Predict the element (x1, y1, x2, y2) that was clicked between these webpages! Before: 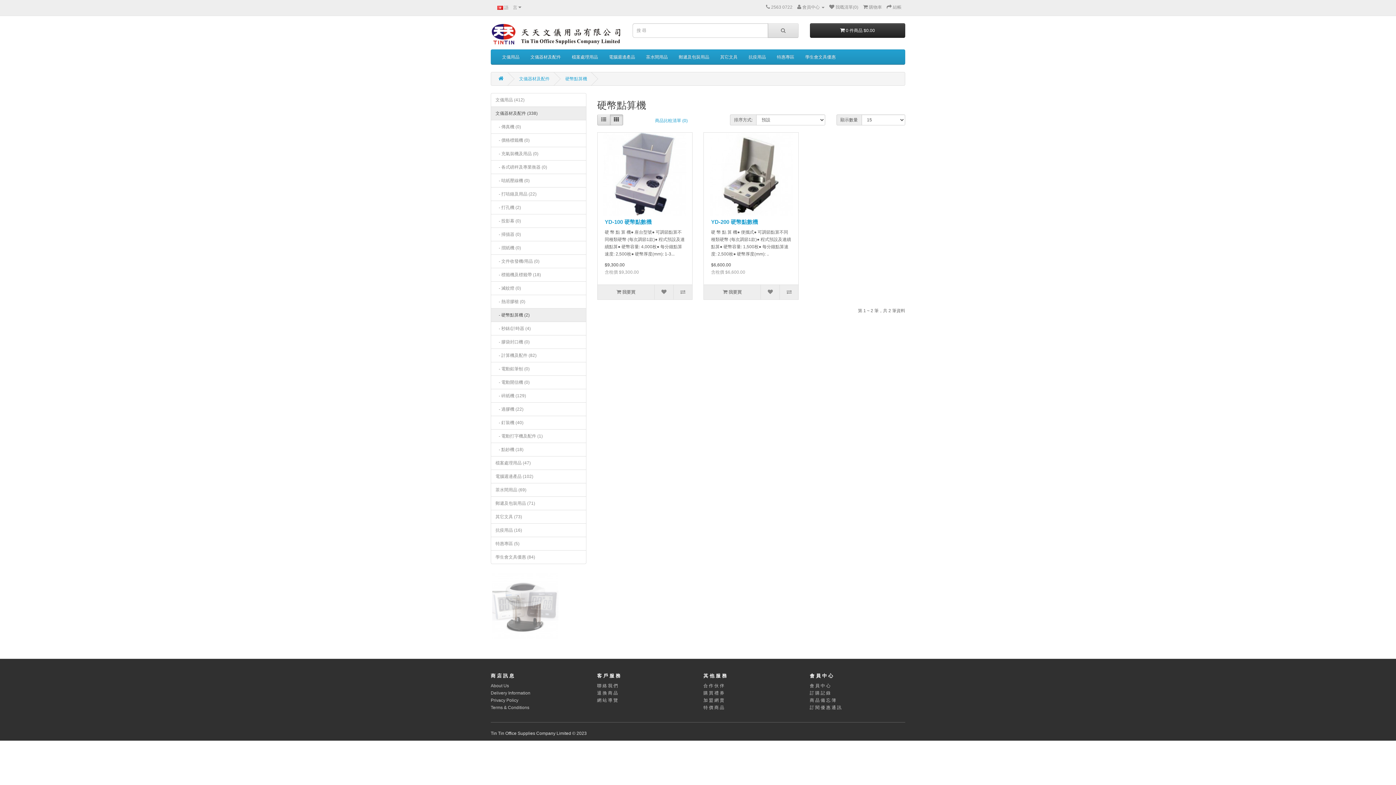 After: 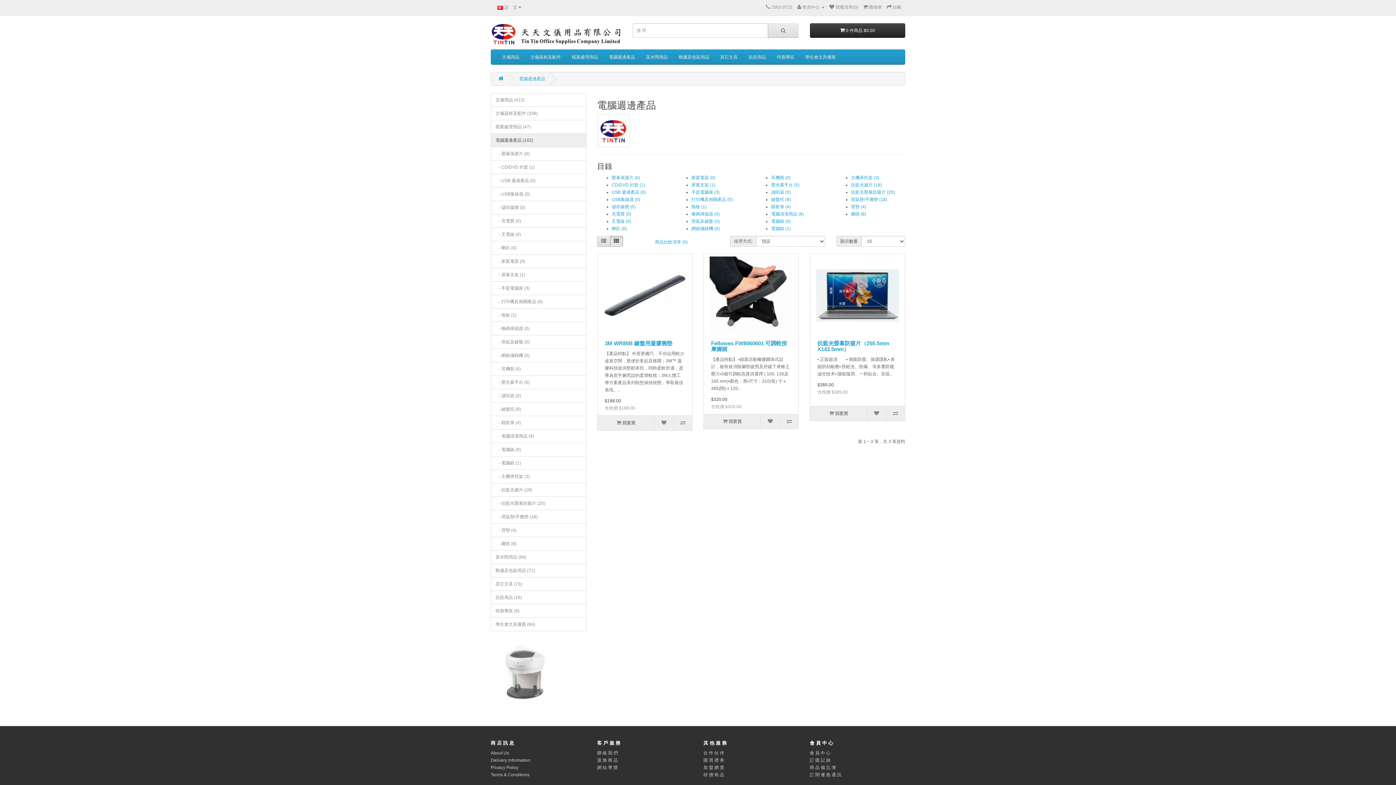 Action: label: 電腦週邊產品 (102) bbox: (490, 469, 586, 483)